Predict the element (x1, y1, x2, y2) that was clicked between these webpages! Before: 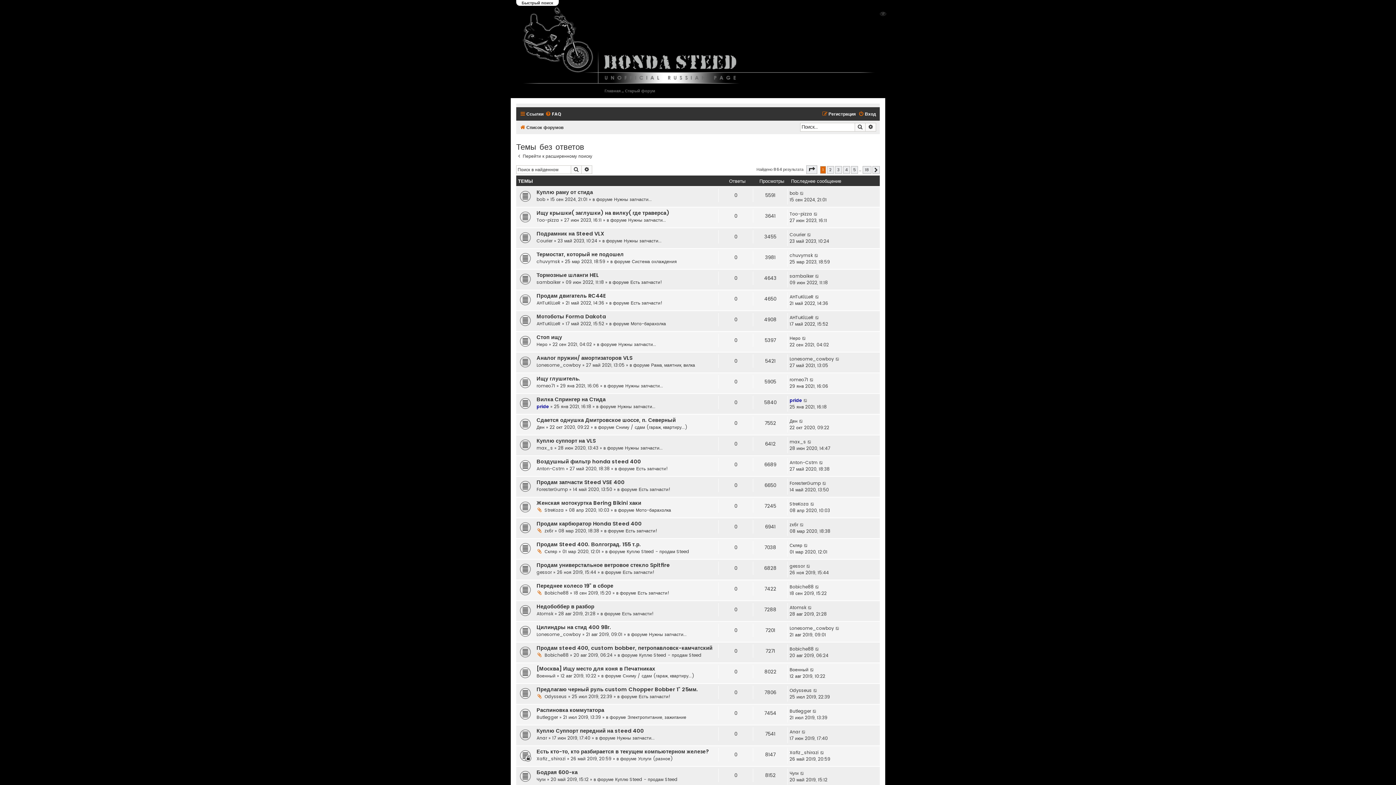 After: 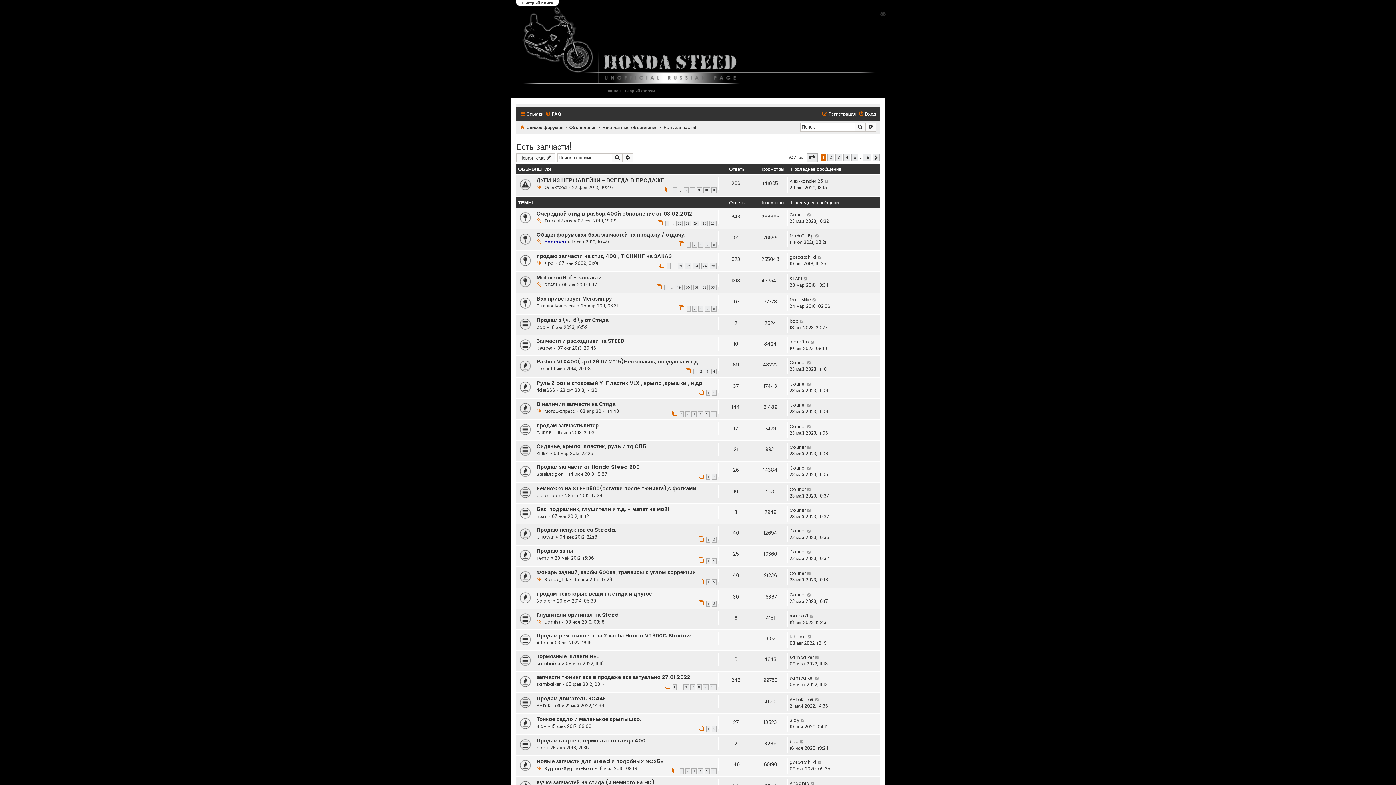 Action: bbox: (636, 465, 668, 472) label: Есть запчасти!